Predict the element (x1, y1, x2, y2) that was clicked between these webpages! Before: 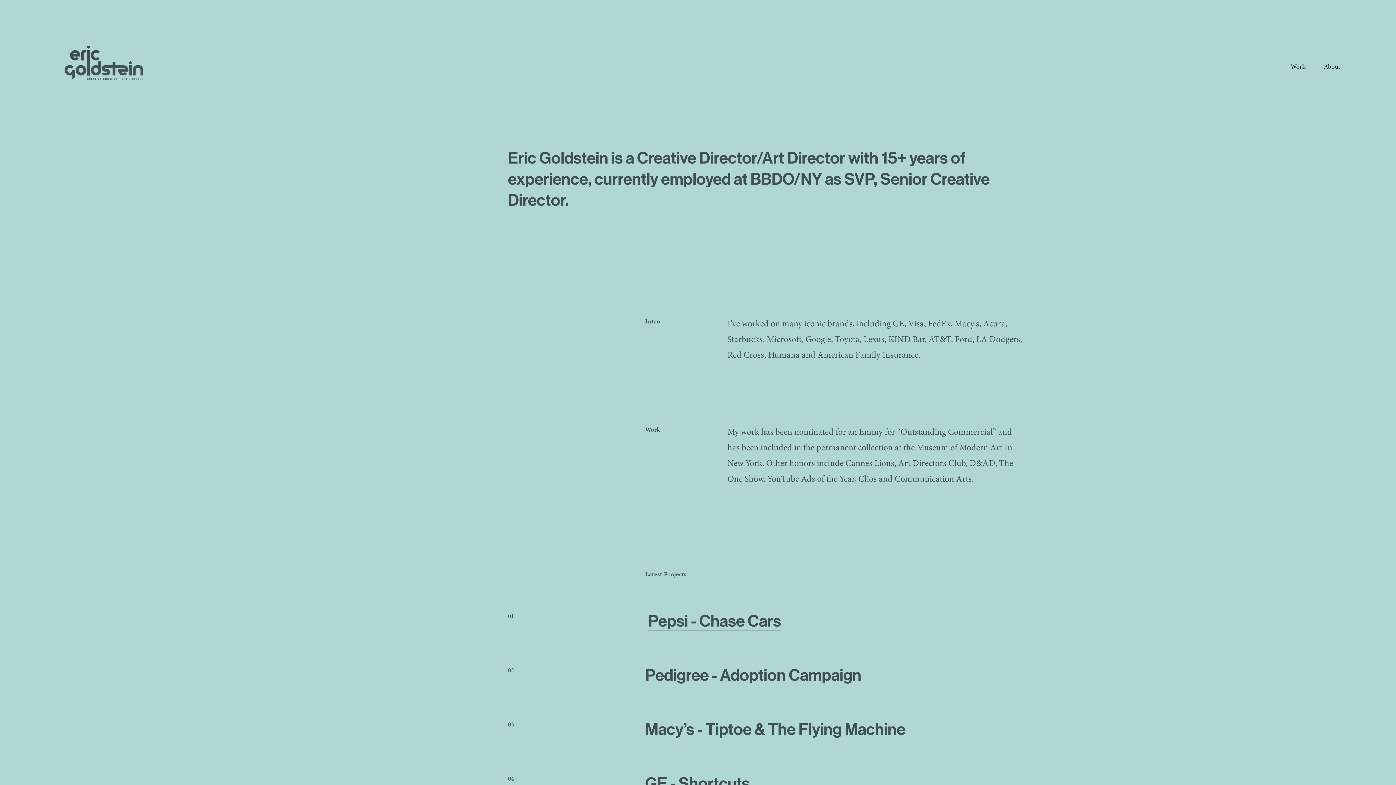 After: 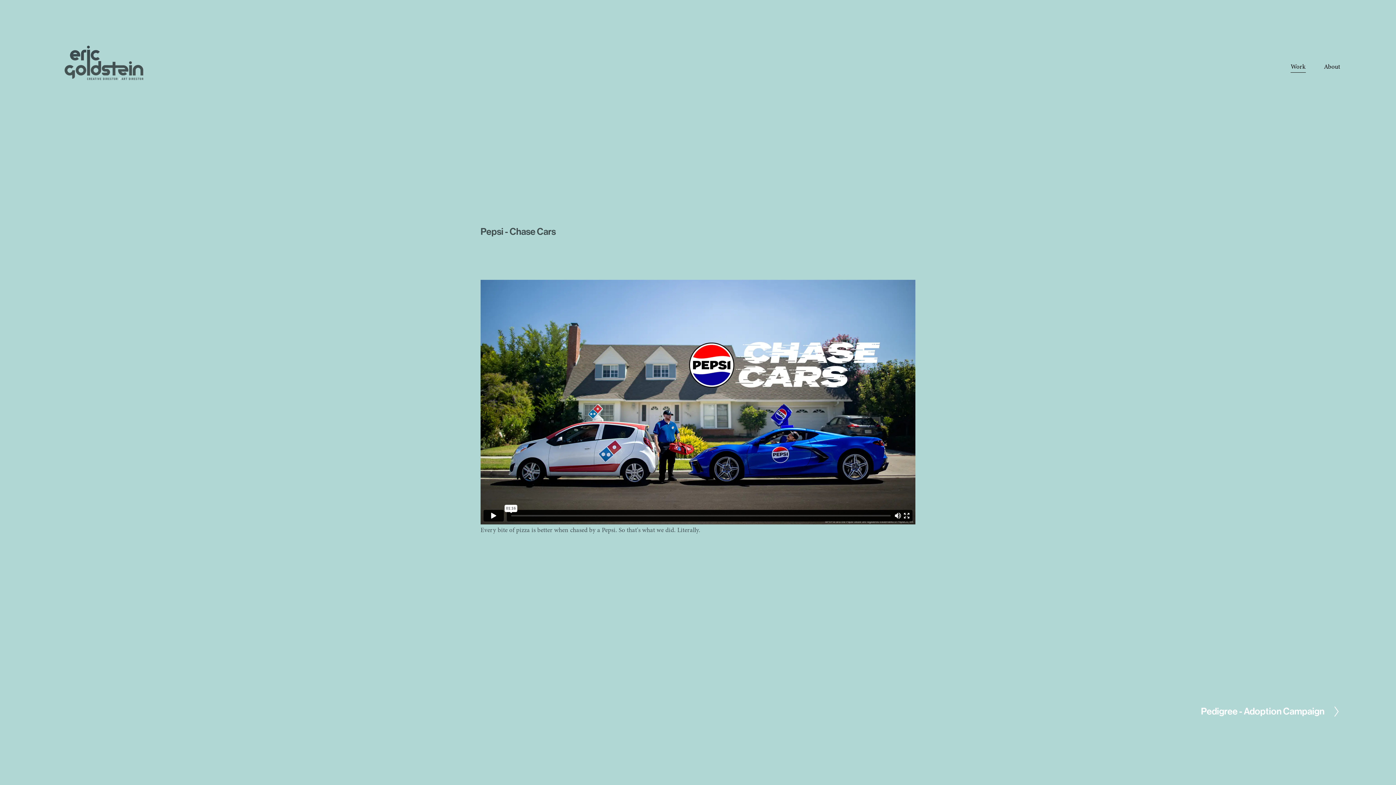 Action: bbox: (648, 611, 781, 631) label: Pepsi - Chase Cars